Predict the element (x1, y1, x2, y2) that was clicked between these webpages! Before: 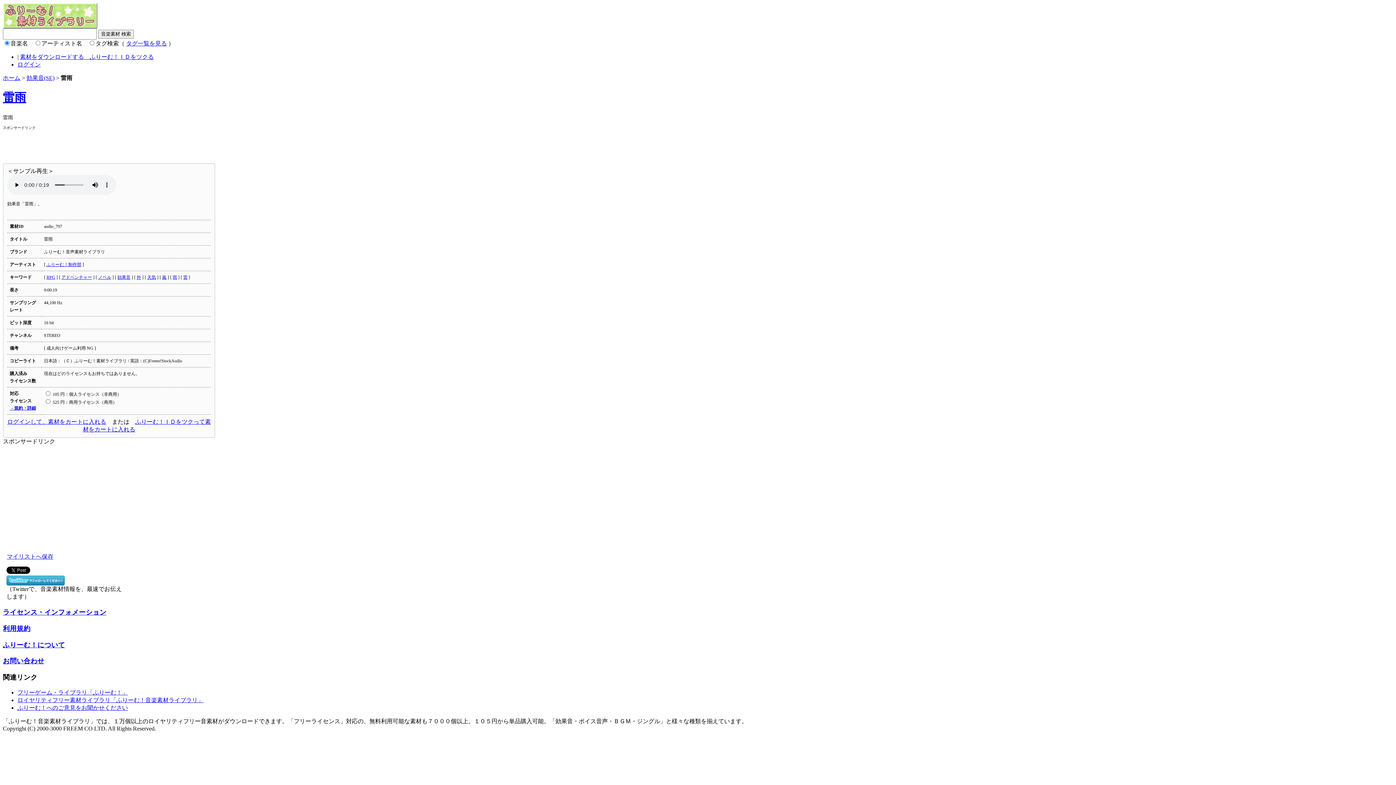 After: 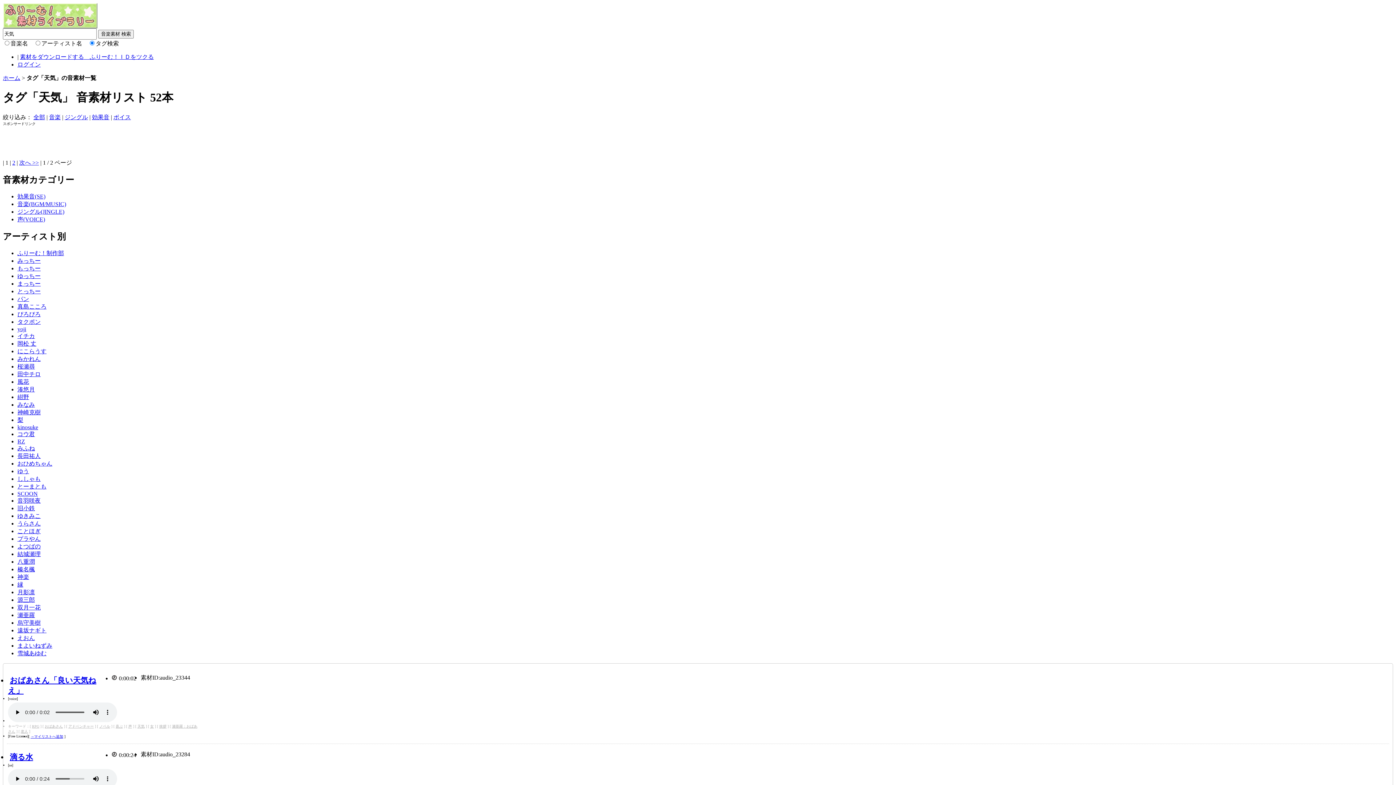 Action: bbox: (147, 275, 156, 280) label: 天気